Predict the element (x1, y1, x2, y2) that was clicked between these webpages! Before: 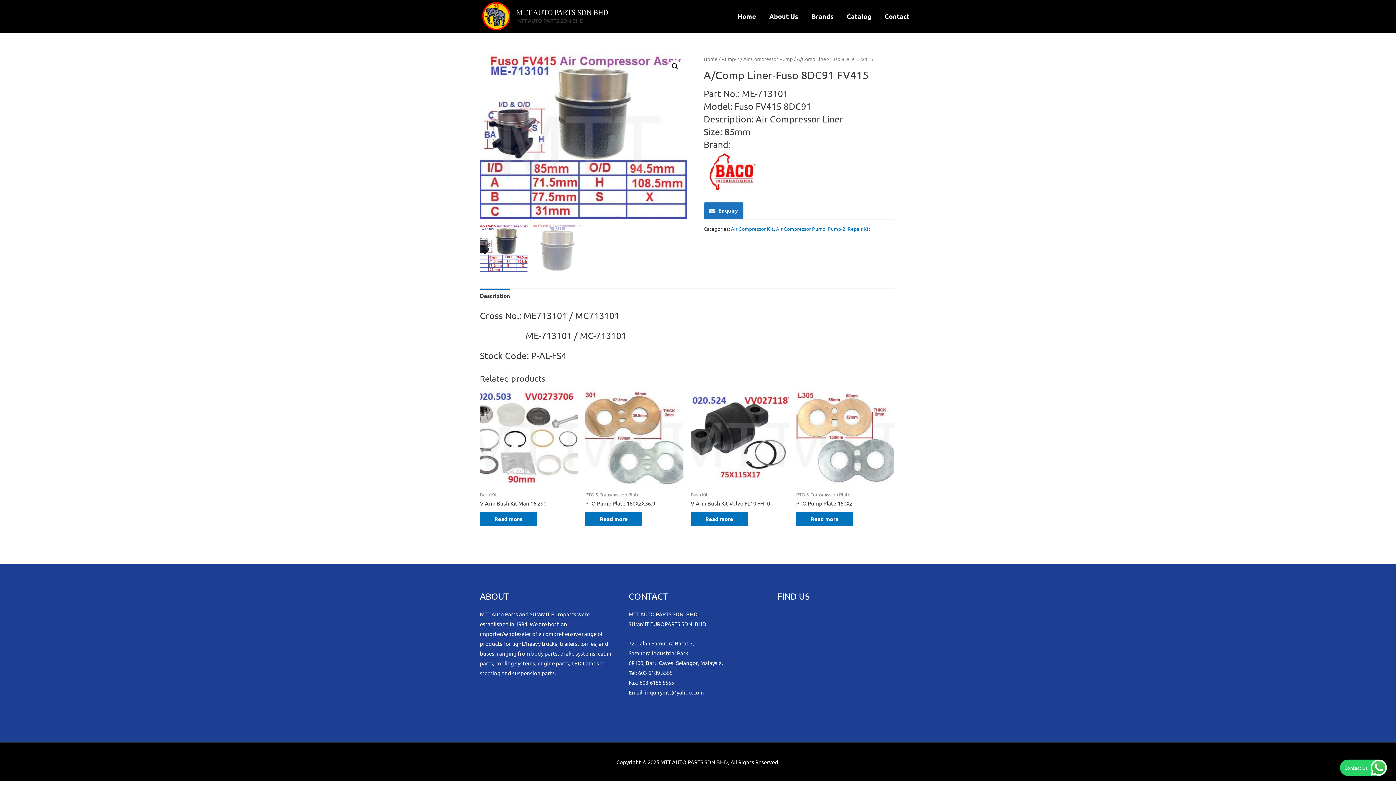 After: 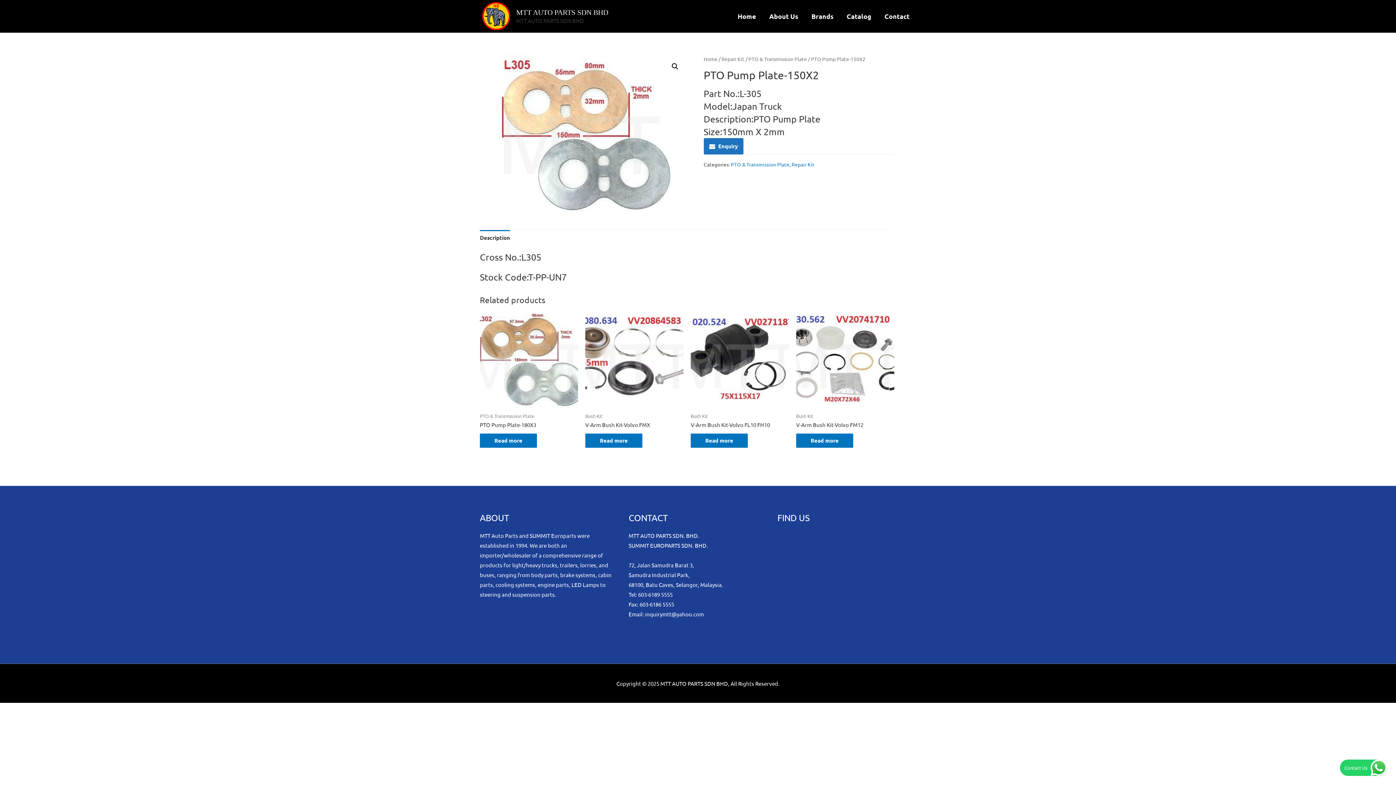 Action: bbox: (796, 500, 894, 506) label: PTO Pump Plate-150X2